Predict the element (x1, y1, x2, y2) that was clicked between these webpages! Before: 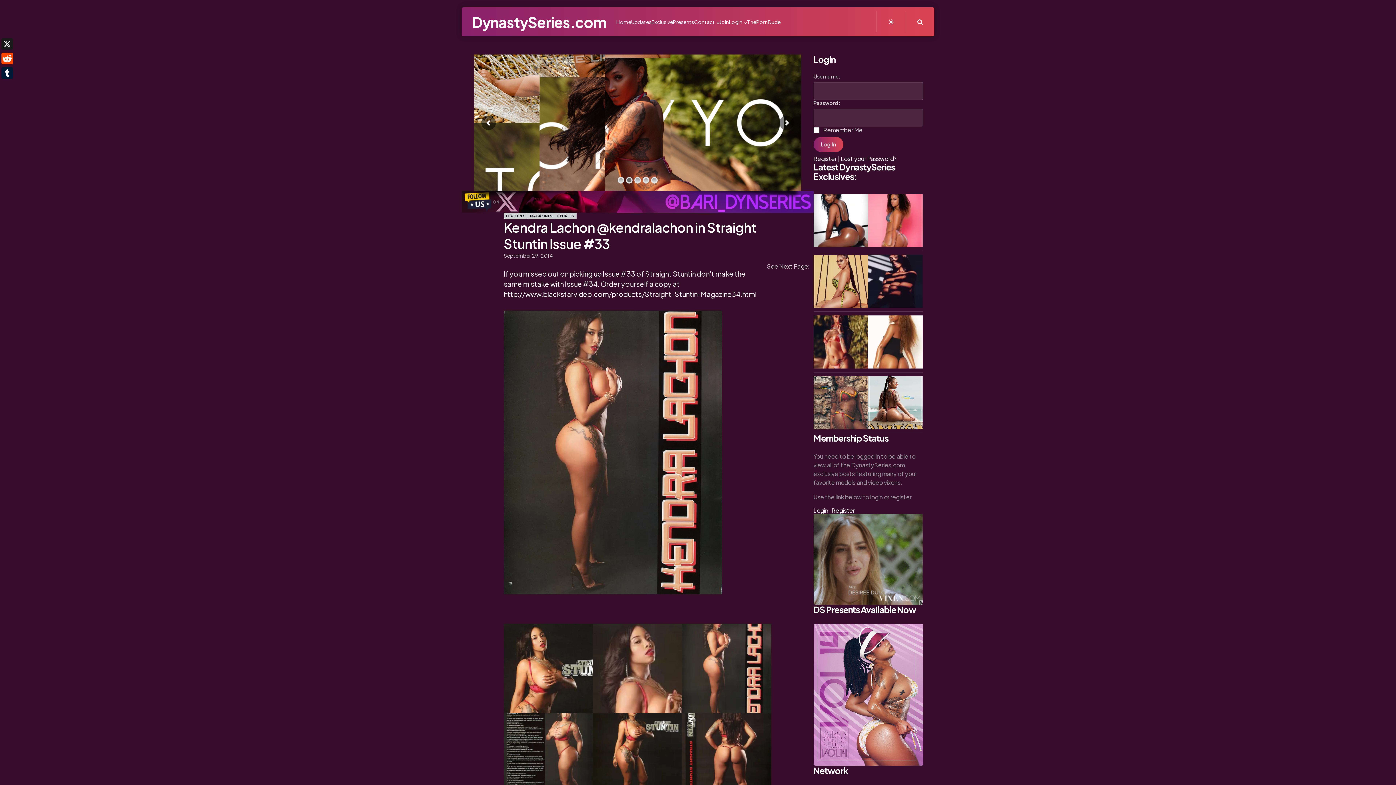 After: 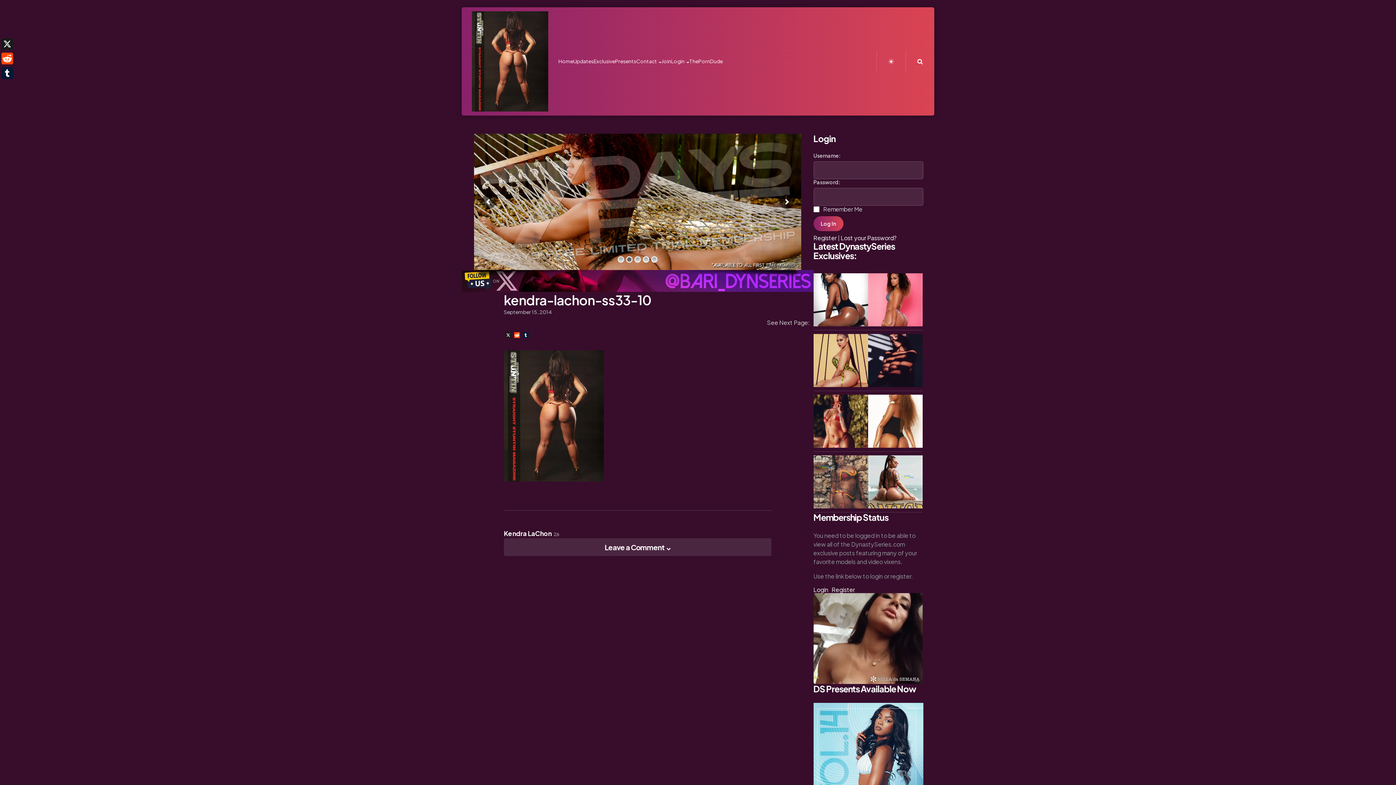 Action: bbox: (682, 713, 771, 802)